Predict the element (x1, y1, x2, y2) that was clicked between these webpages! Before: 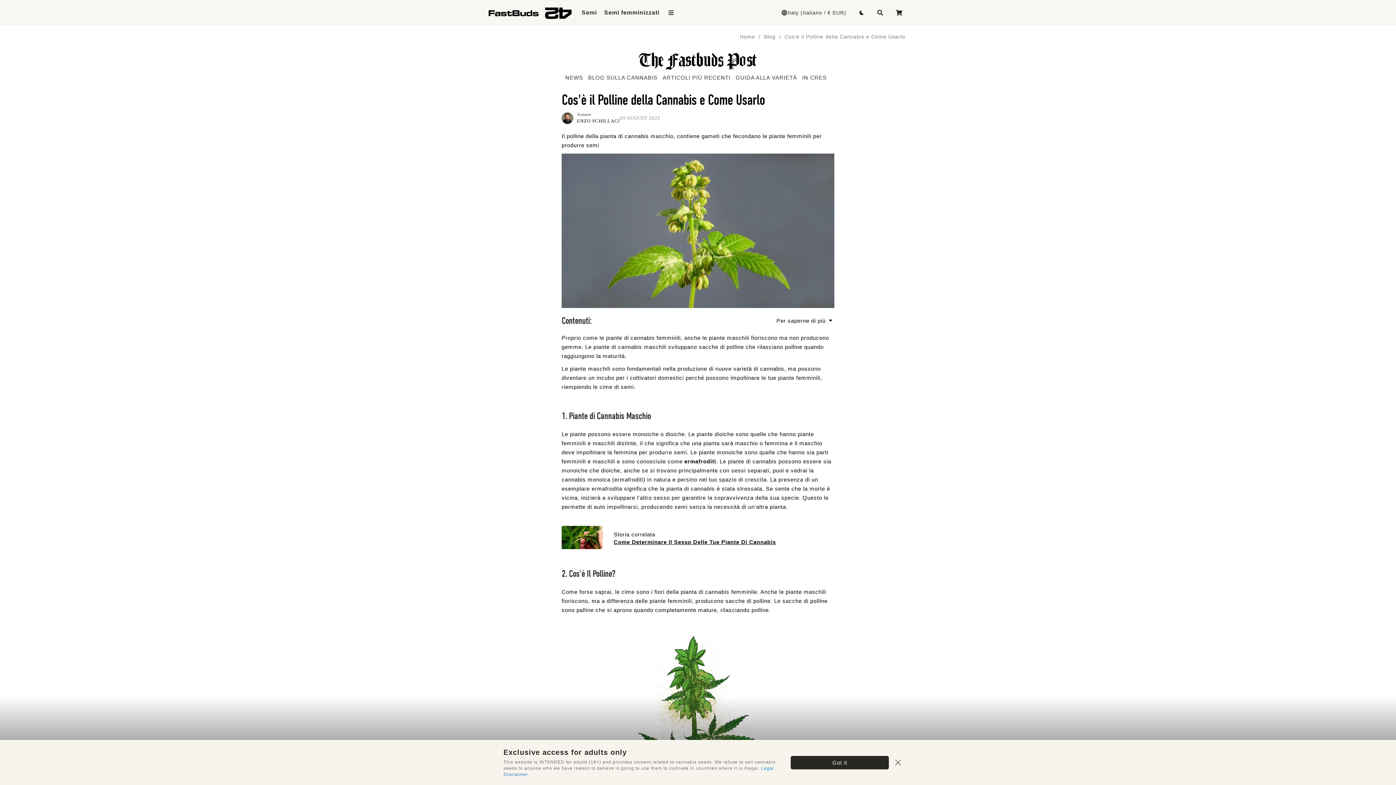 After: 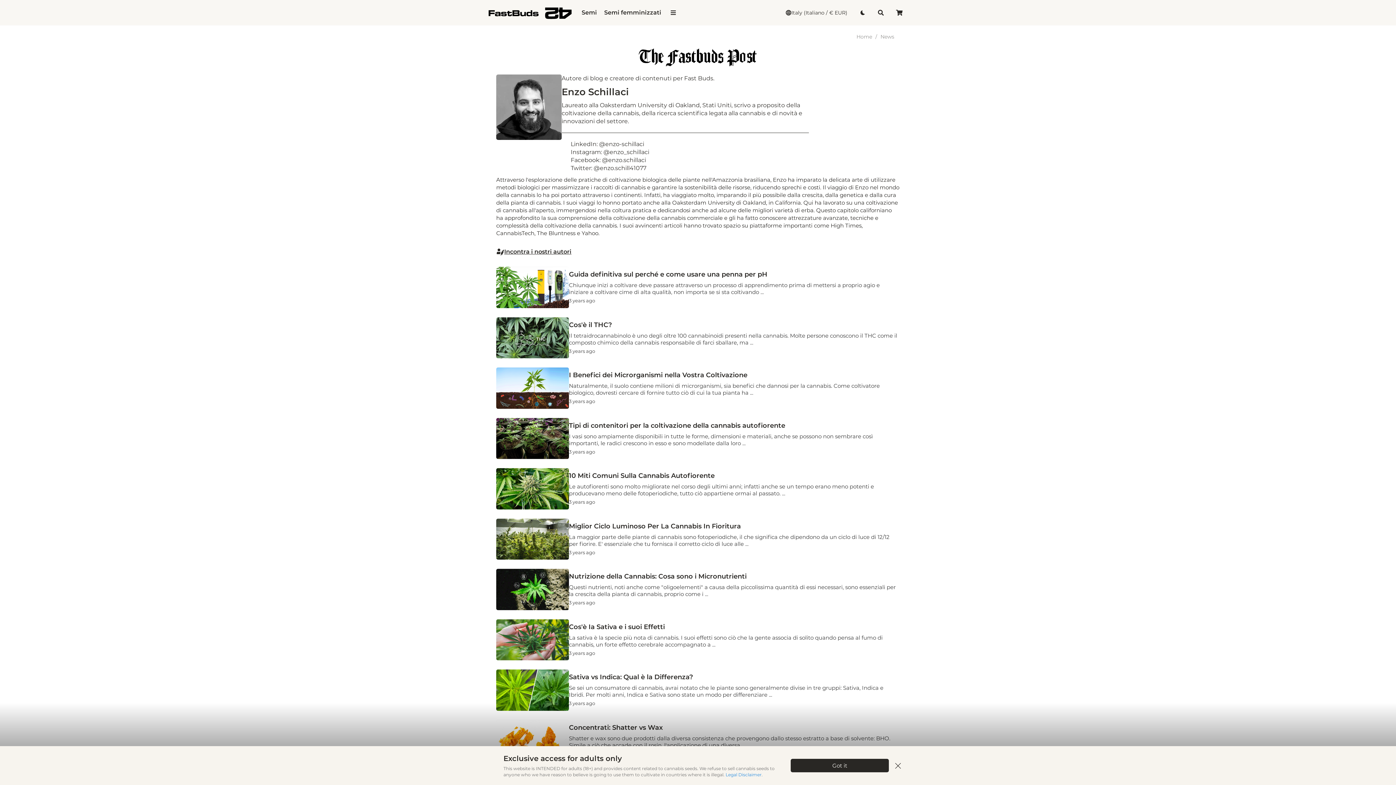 Action: label: ENZO SCHILLACI bbox: (577, 117, 620, 124)